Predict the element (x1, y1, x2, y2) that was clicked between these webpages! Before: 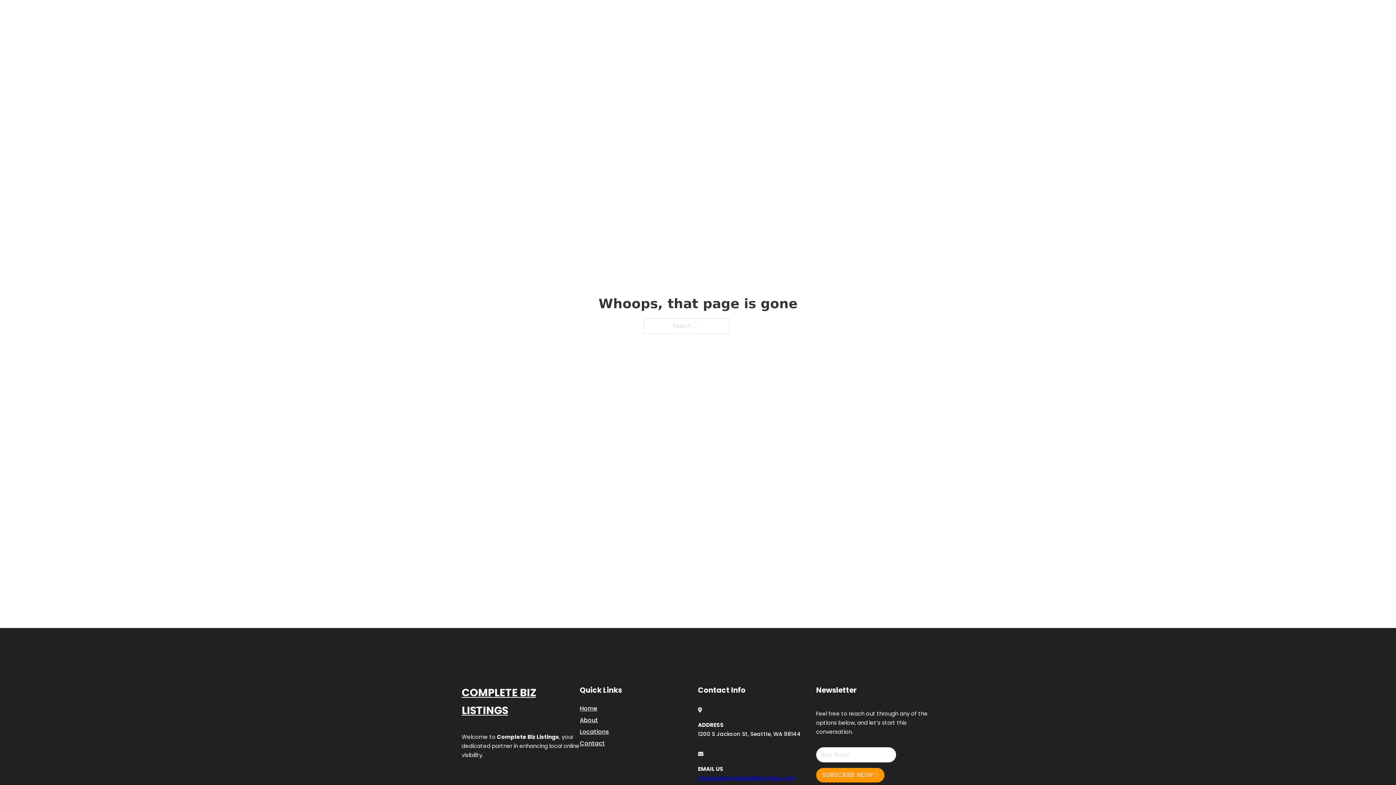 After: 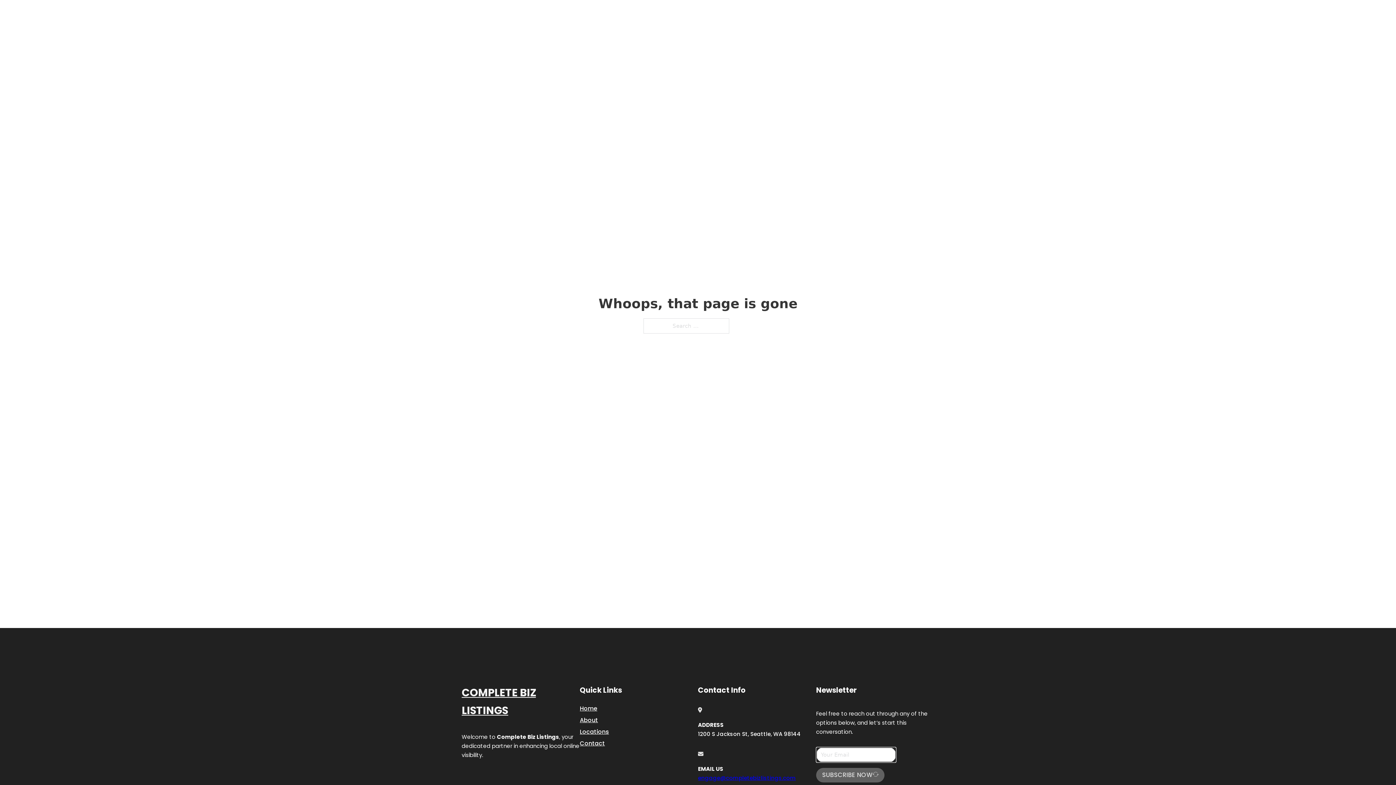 Action: bbox: (816, 768, 884, 782) label: SUBSCRIBE NOW